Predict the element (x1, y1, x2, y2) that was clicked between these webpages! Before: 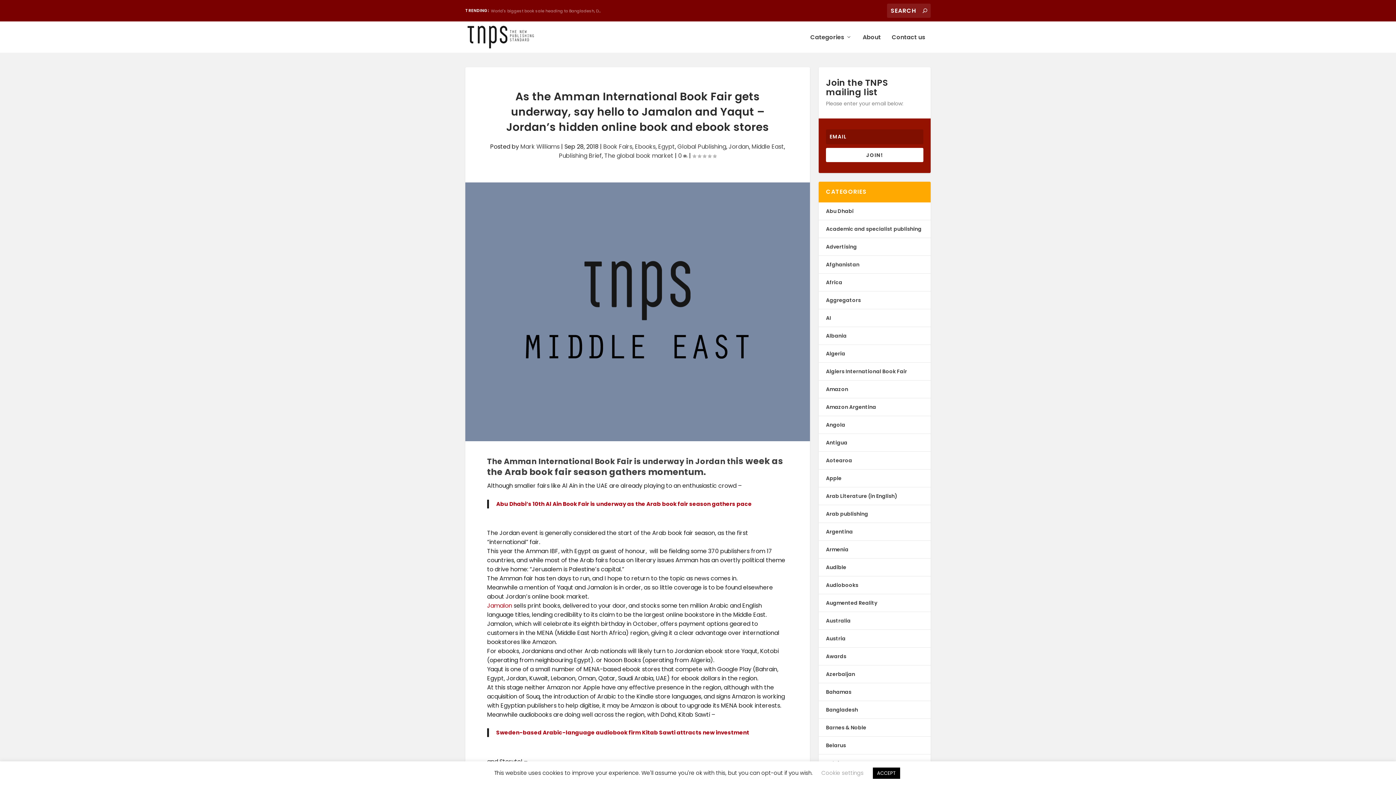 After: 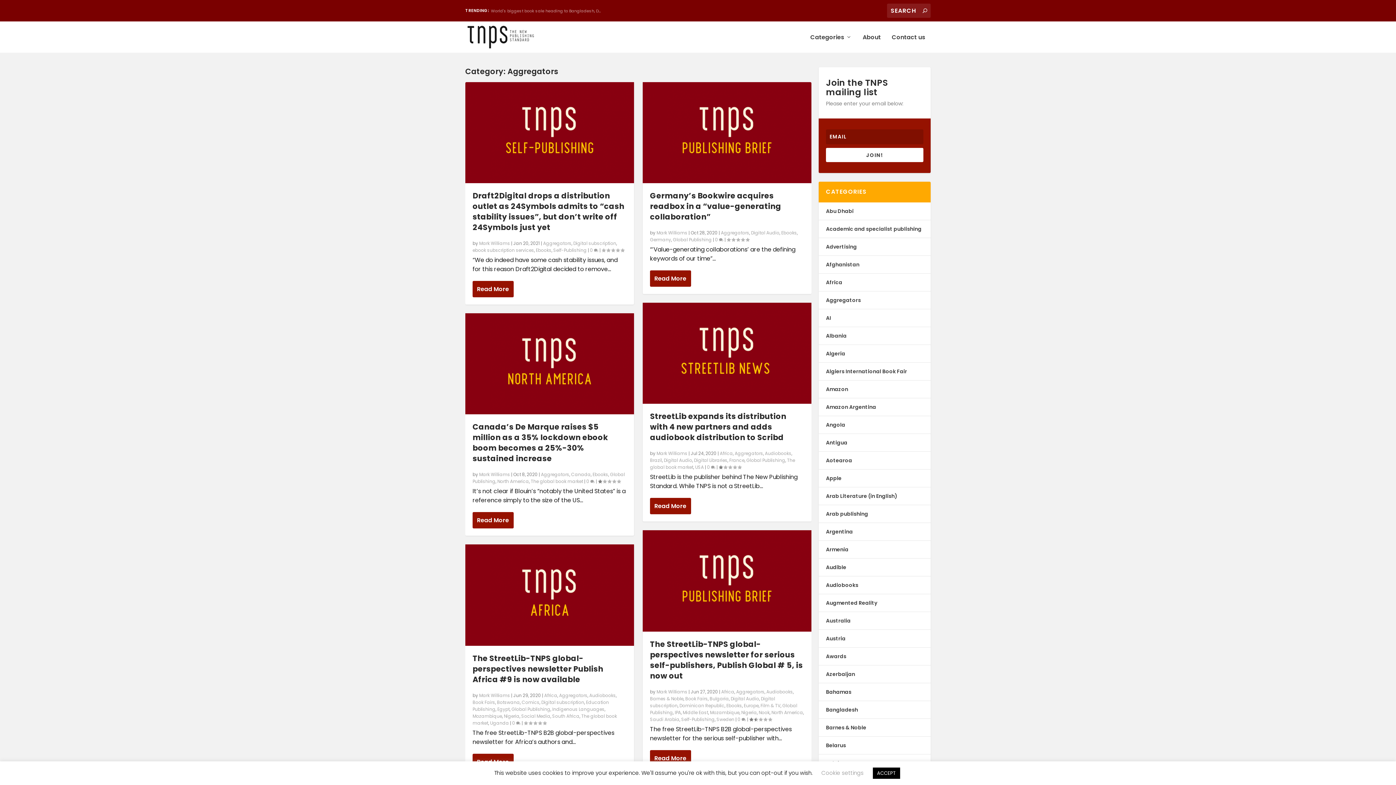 Action: label: Aggregators bbox: (826, 296, 861, 303)